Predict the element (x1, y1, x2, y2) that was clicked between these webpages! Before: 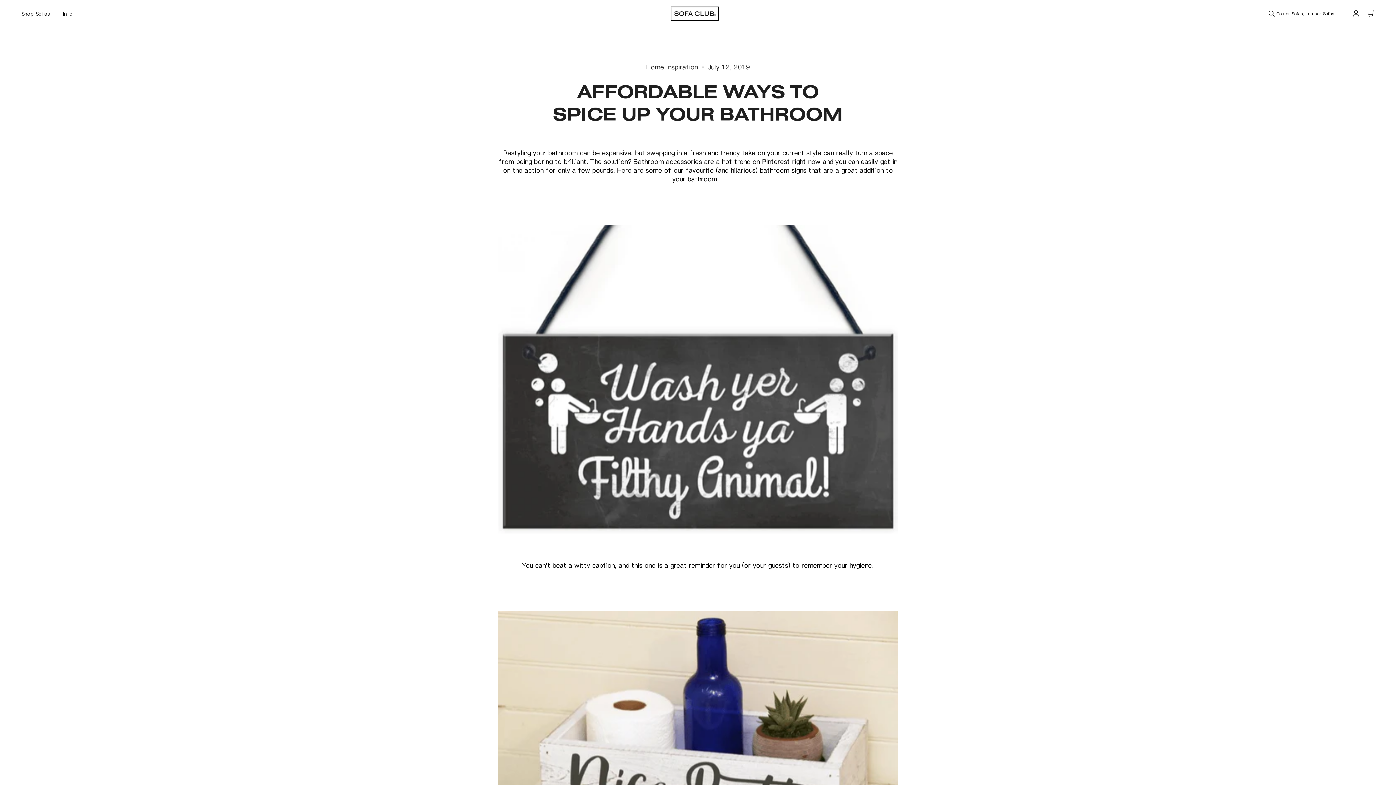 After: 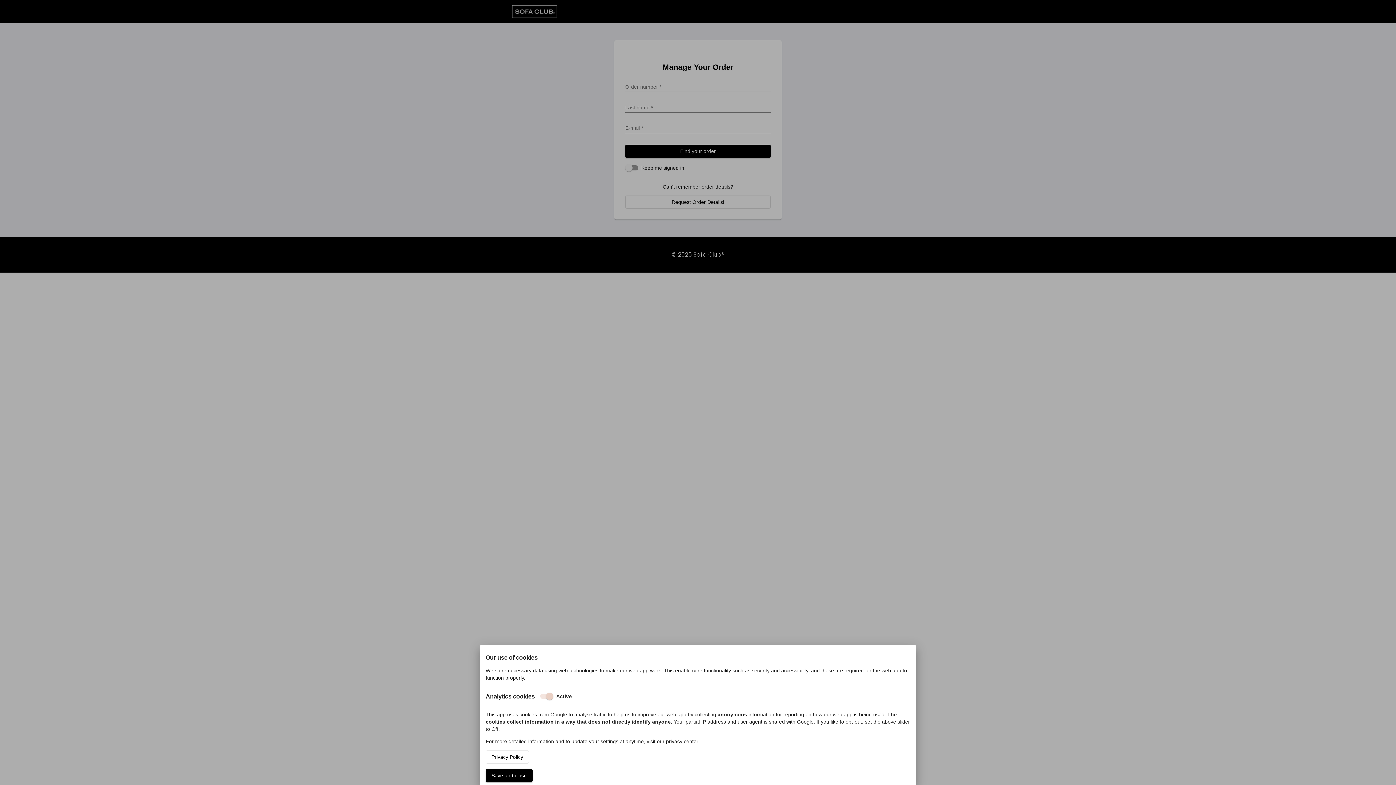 Action: bbox: (1352, 10, 1360, 17)